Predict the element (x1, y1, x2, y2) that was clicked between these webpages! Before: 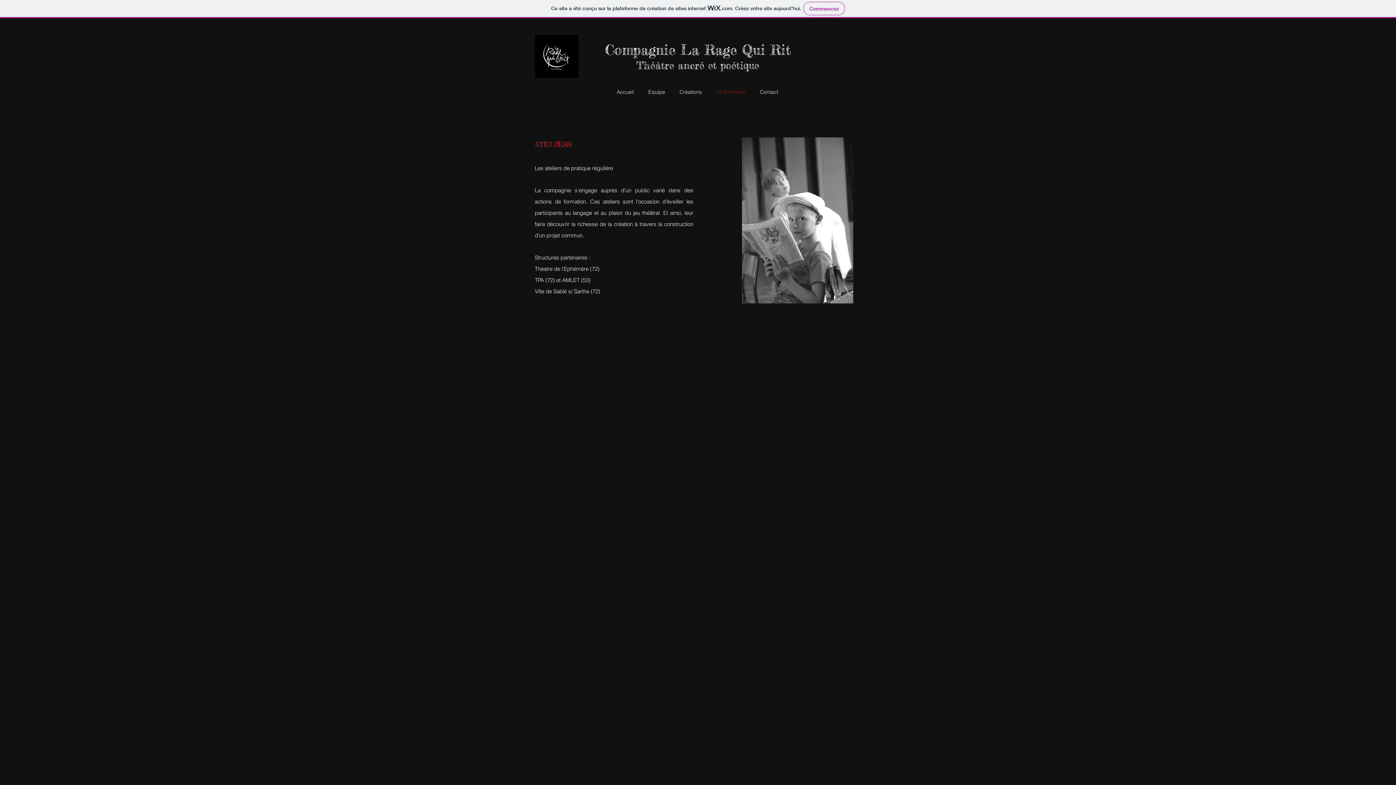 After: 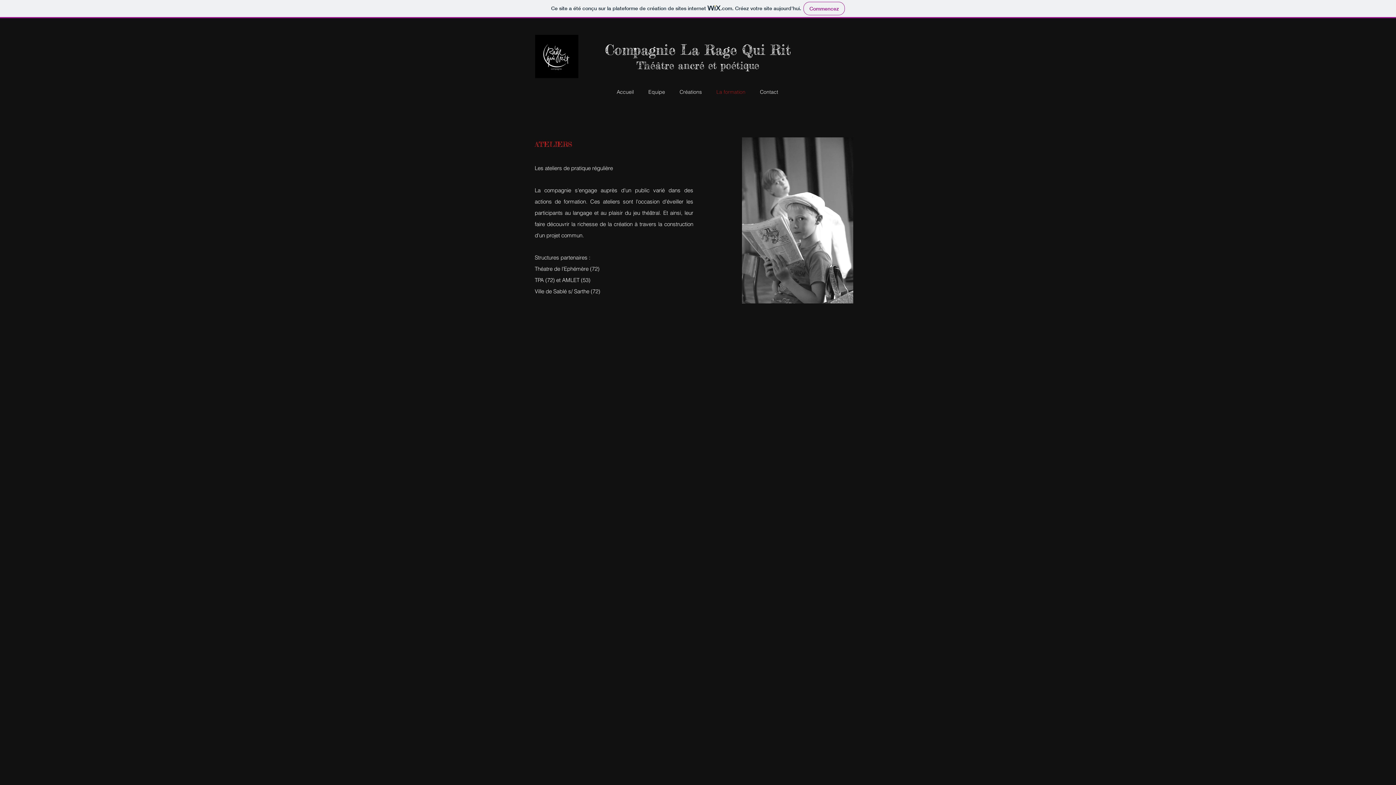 Action: label: La formation bbox: (709, 82, 752, 101)